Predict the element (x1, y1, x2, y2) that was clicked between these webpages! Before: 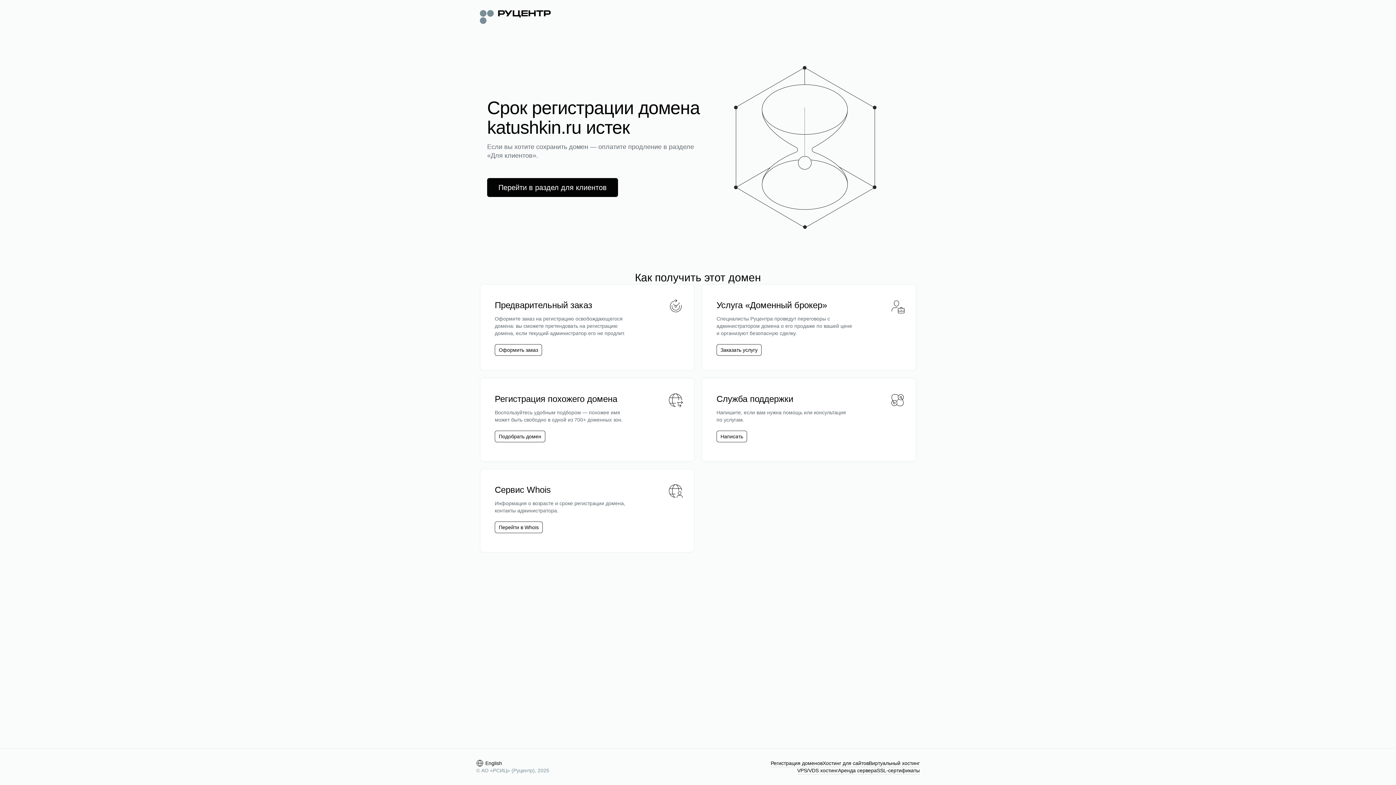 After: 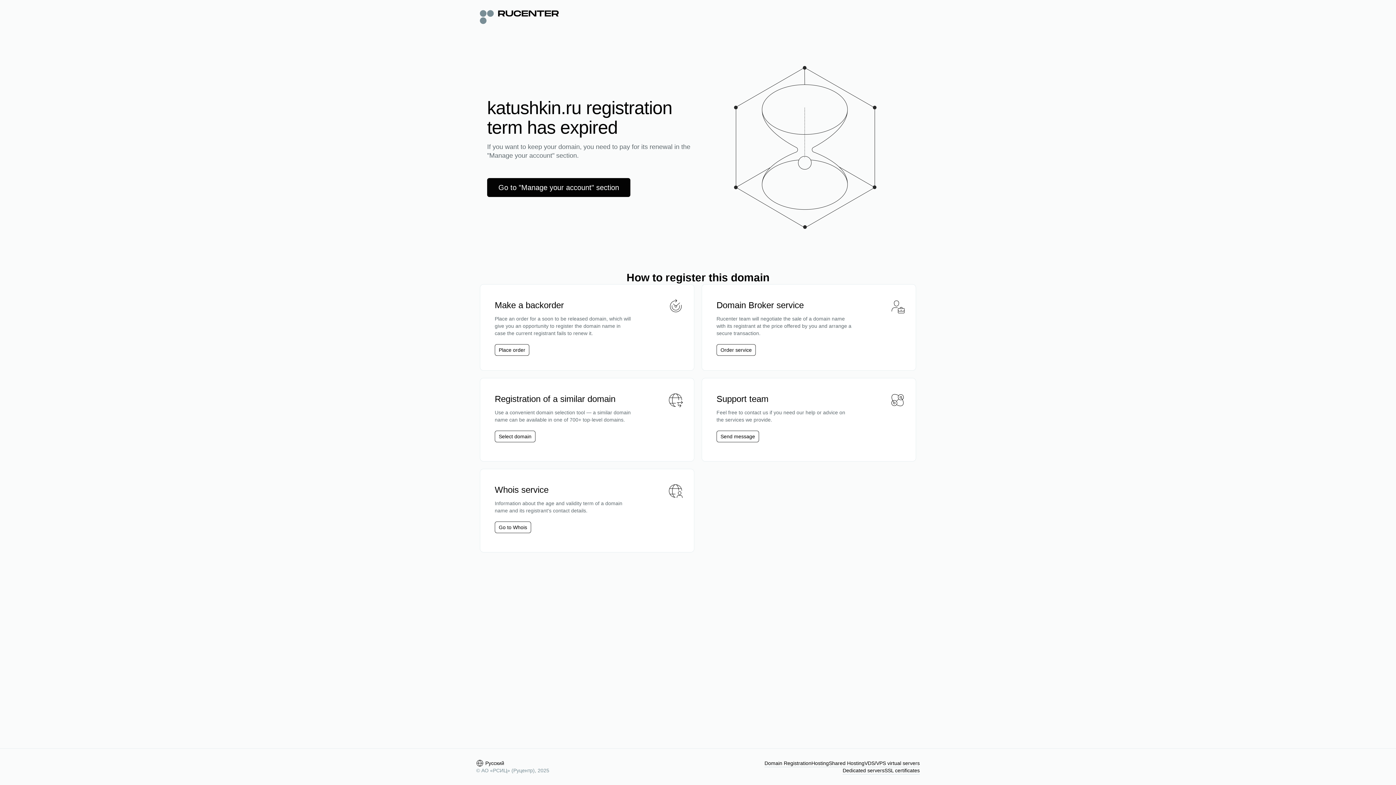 Action: label: English bbox: (476, 760, 502, 767)